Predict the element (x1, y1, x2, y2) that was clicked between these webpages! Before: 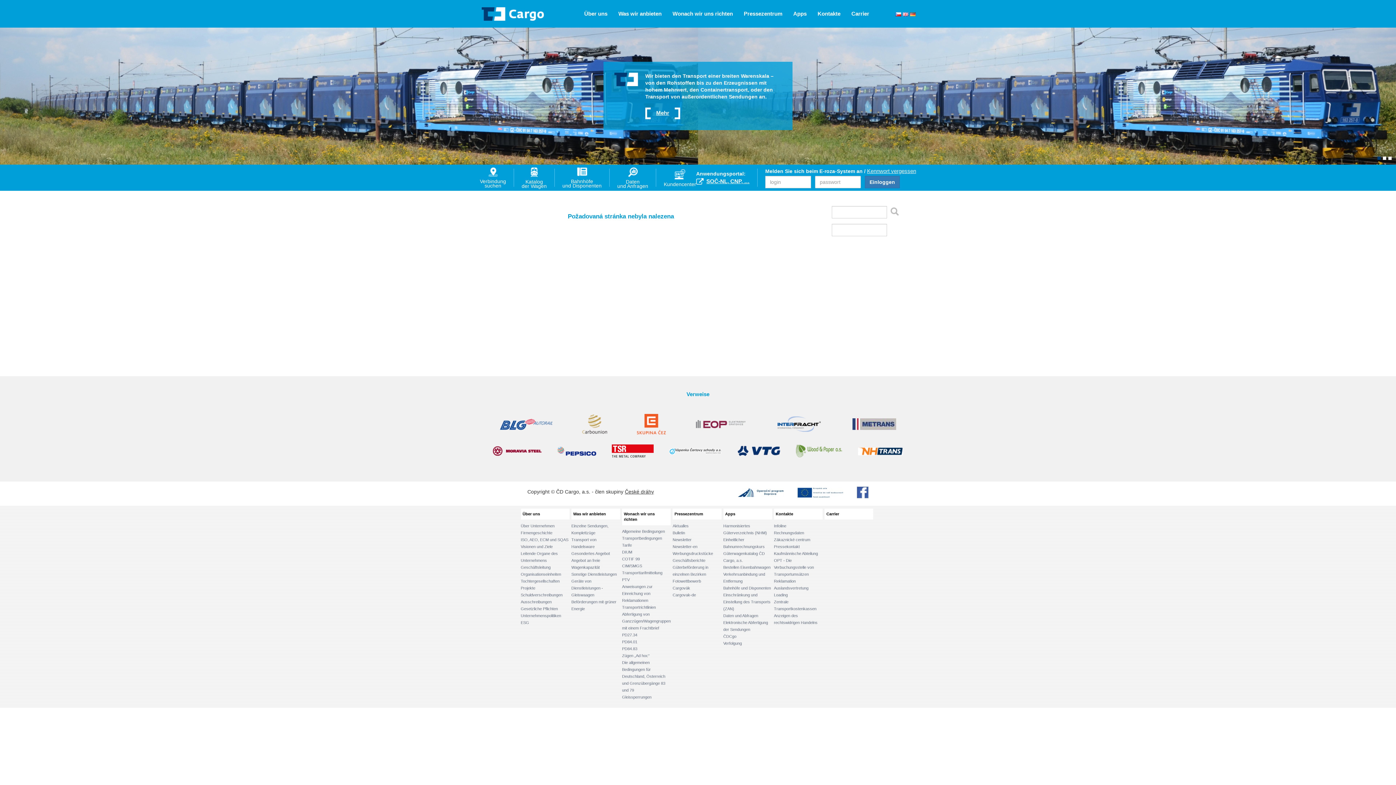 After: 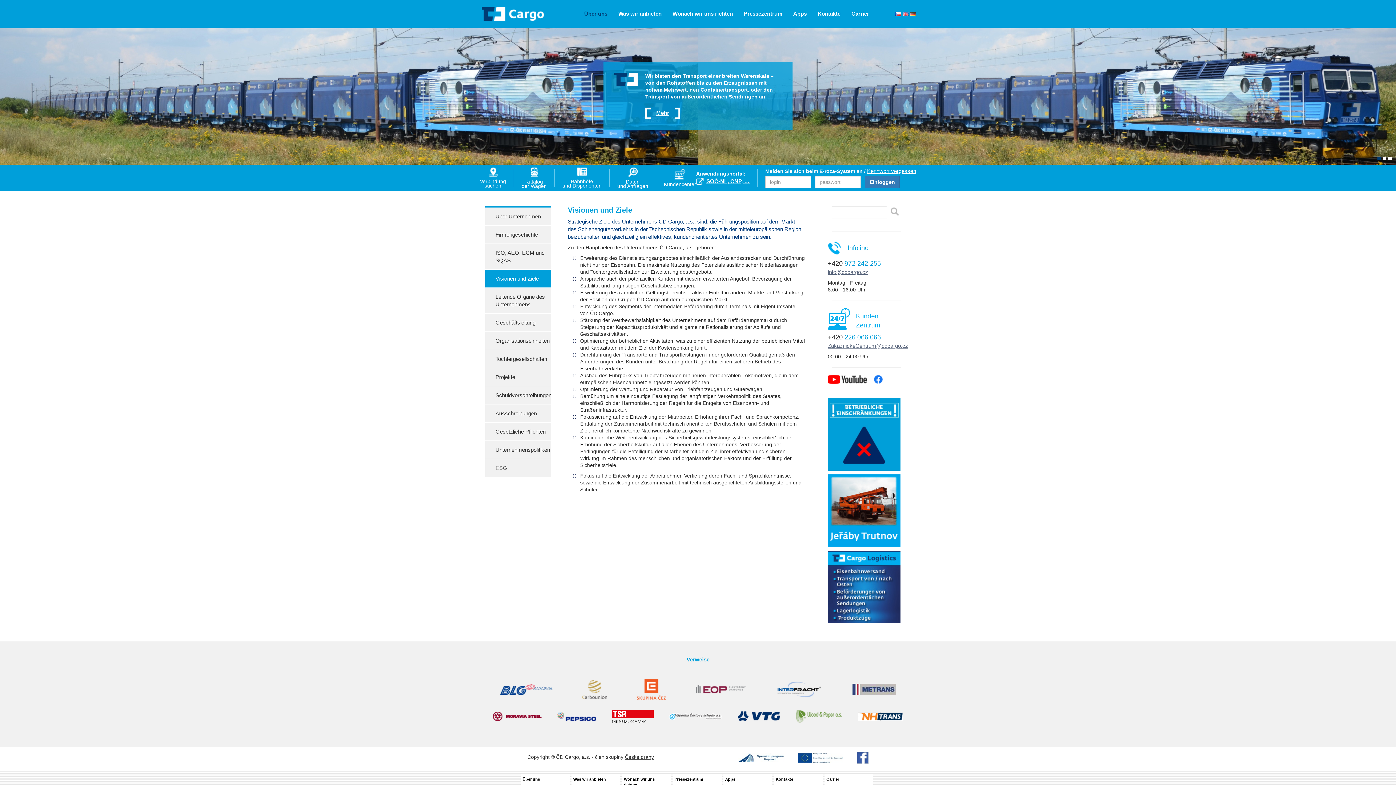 Action: label: Visionen und Ziele bbox: (520, 544, 552, 549)